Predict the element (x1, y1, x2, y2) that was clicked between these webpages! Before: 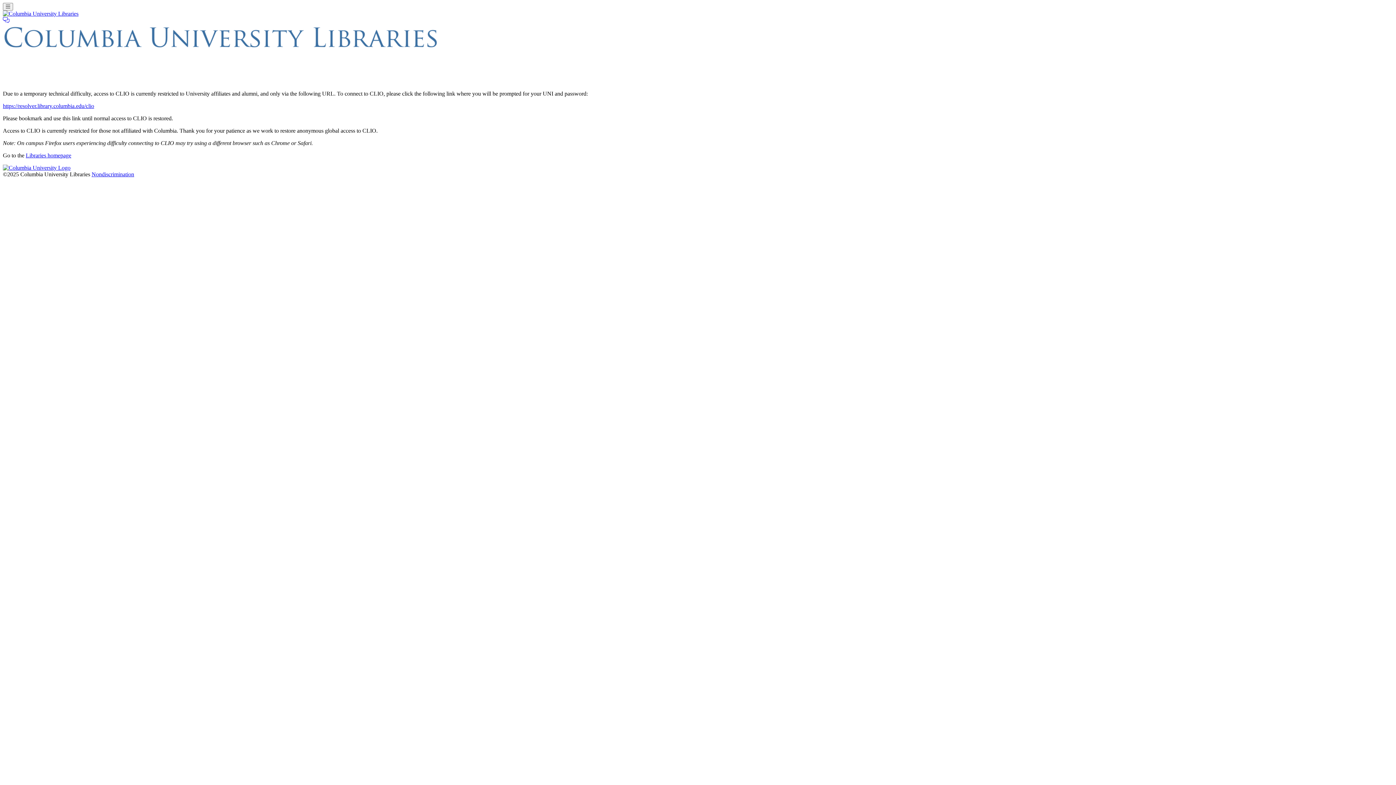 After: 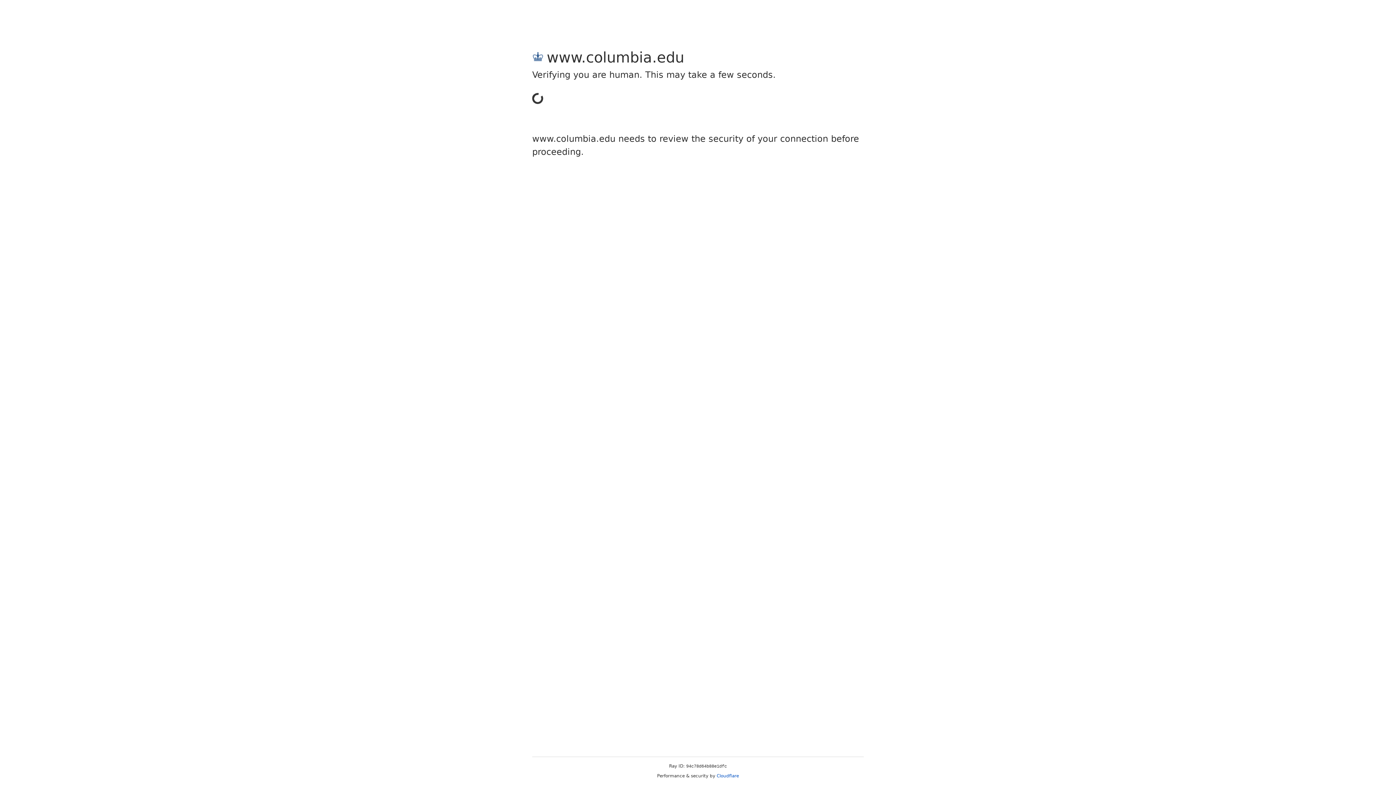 Action: label: Columbia University bbox: (2, 164, 70, 170)